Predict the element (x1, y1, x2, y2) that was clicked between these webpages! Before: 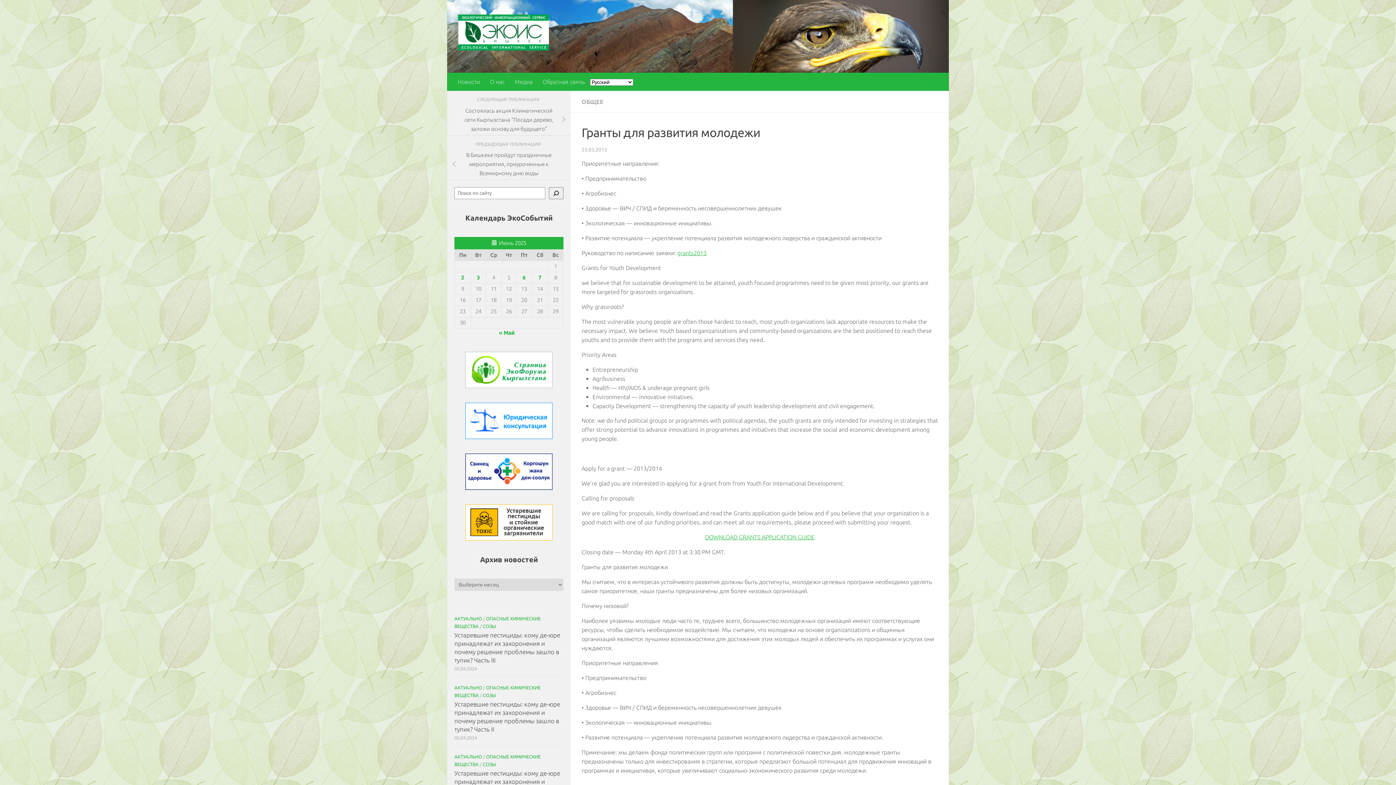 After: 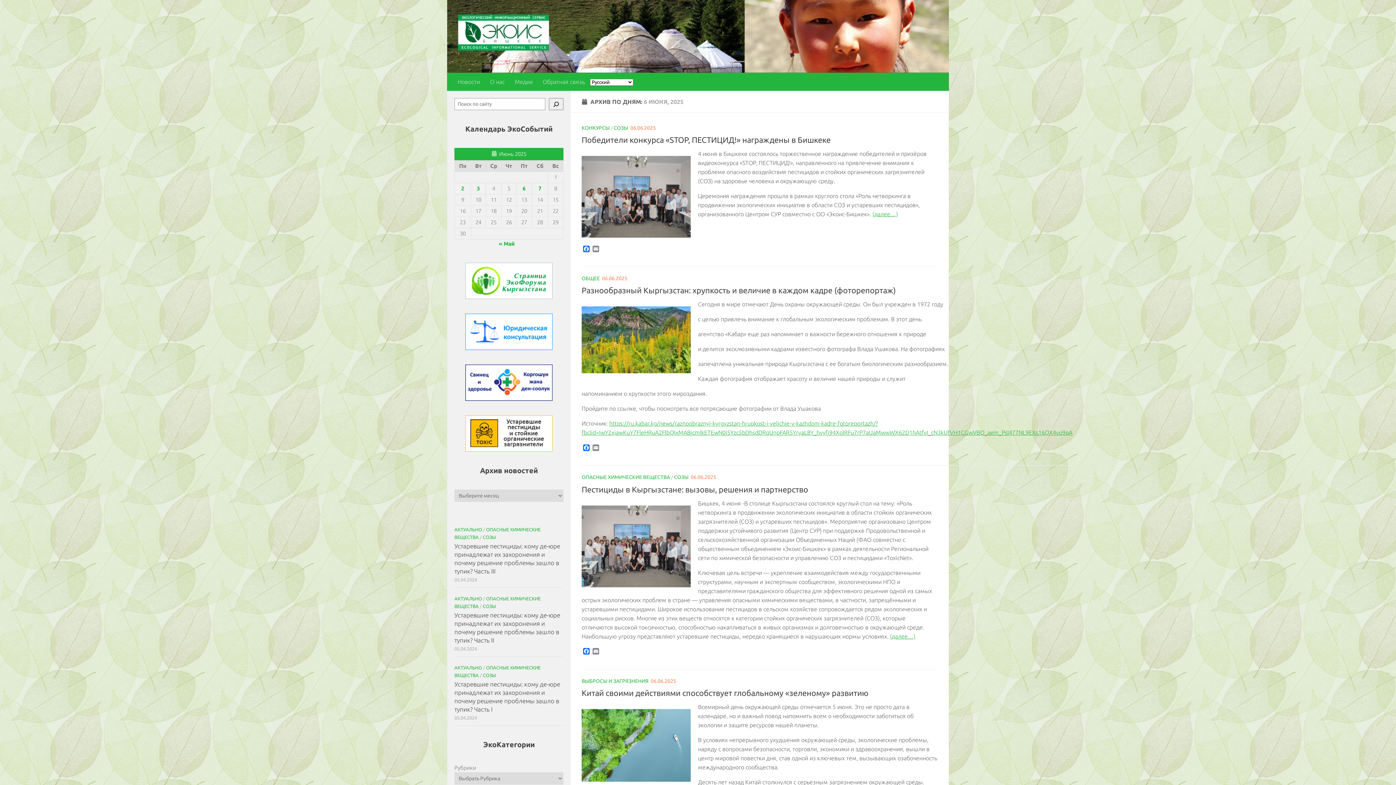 Action: bbox: (522, 274, 526, 280) label: Записи, опубликованные 06.06.2025